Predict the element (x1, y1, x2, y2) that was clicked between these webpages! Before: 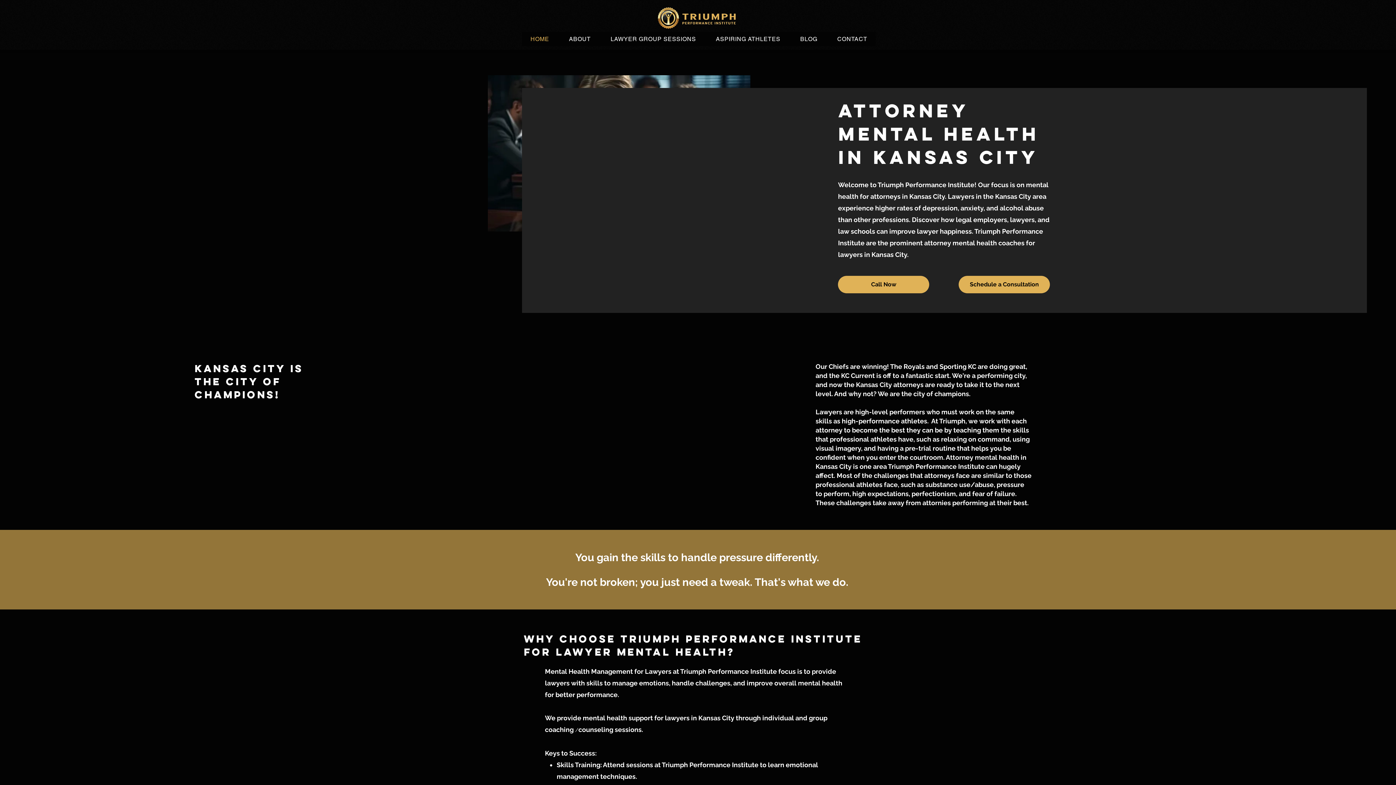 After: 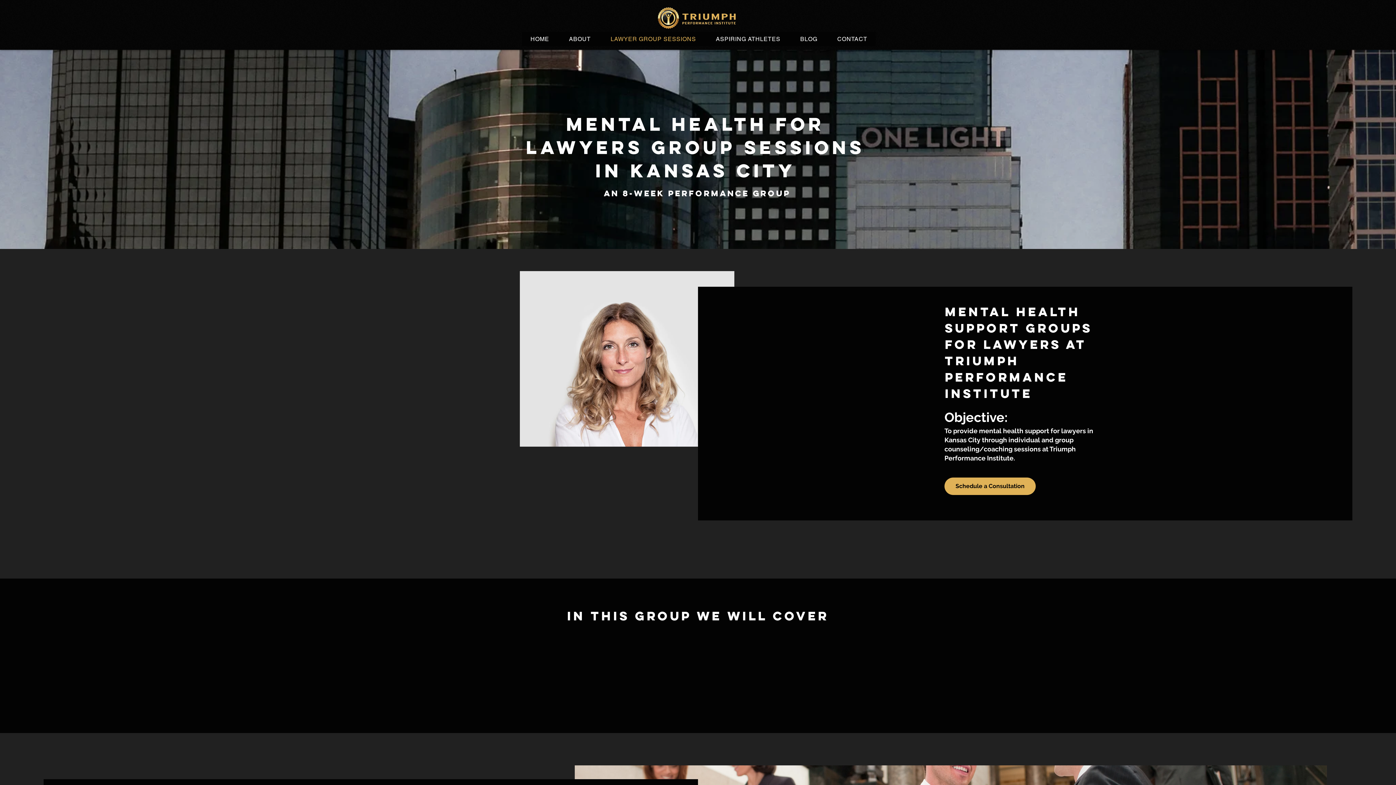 Action: bbox: (602, 32, 704, 46) label: LAWYER GROUP SESSIONS